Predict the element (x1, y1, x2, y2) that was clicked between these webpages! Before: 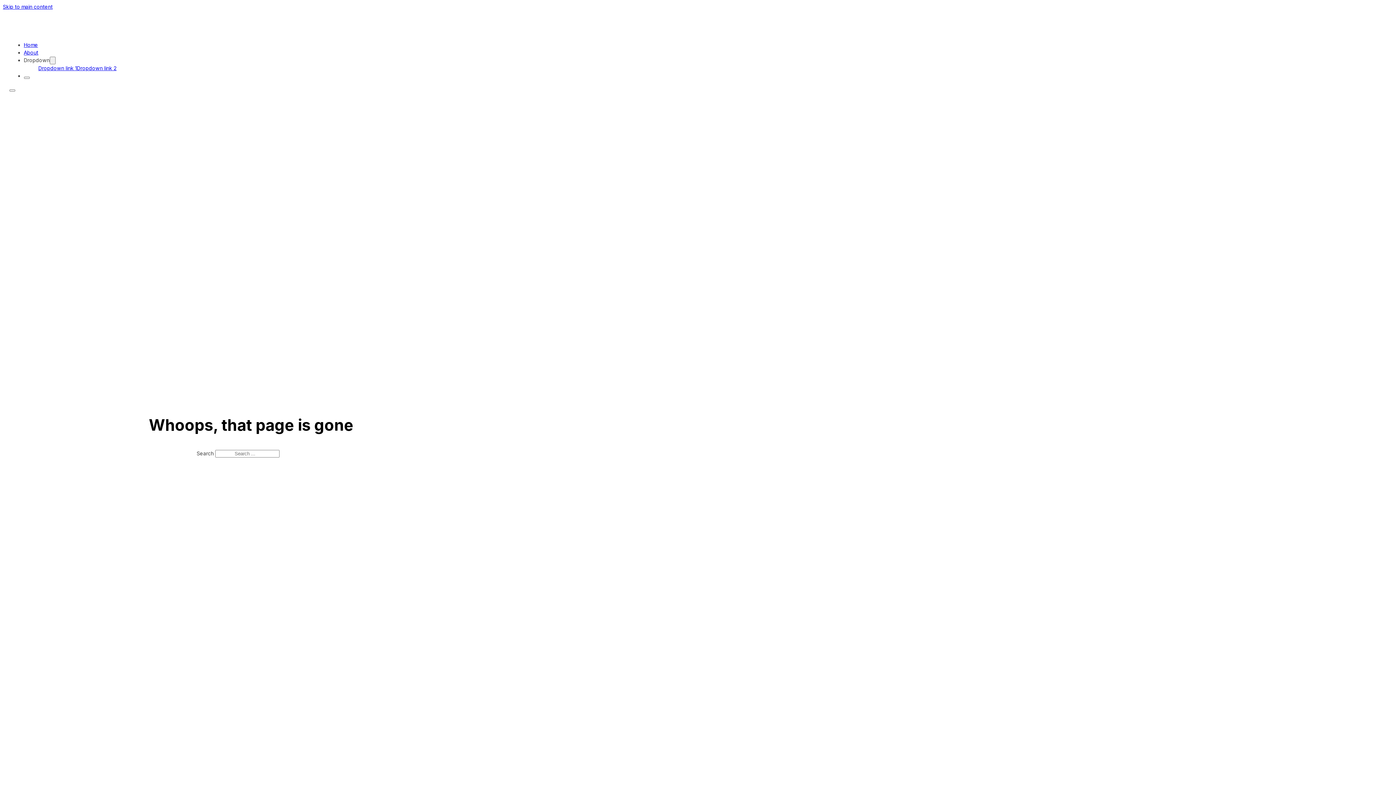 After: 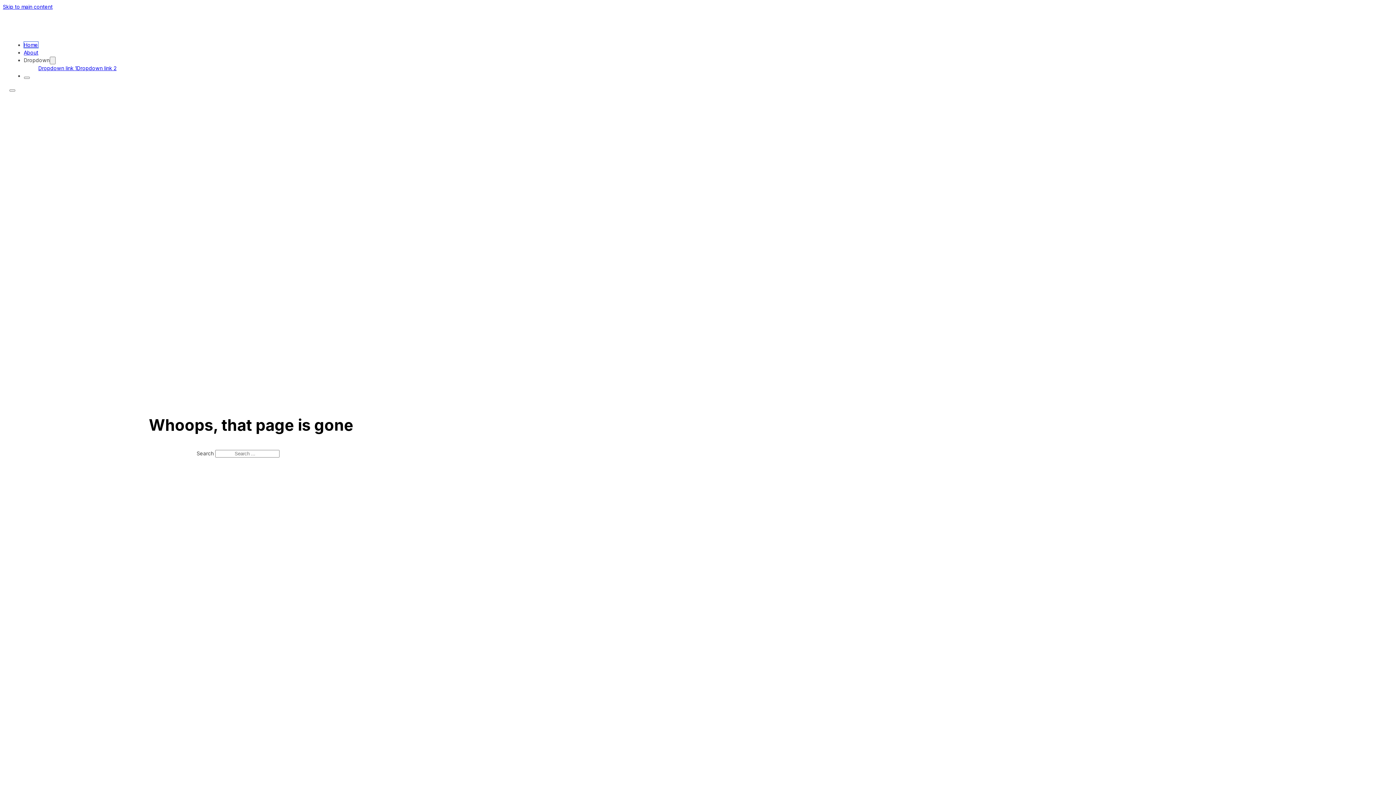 Action: bbox: (23, 41, 38, 48) label: Home